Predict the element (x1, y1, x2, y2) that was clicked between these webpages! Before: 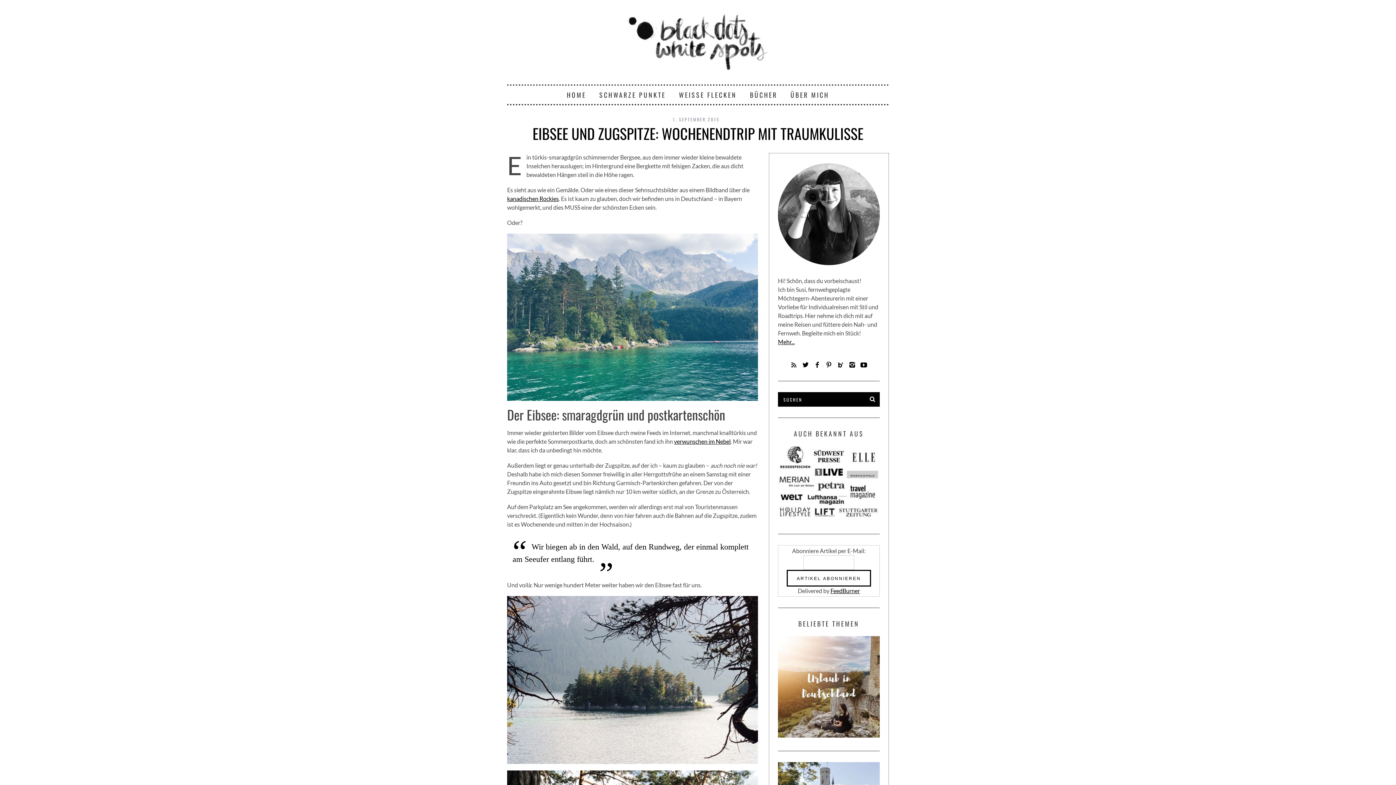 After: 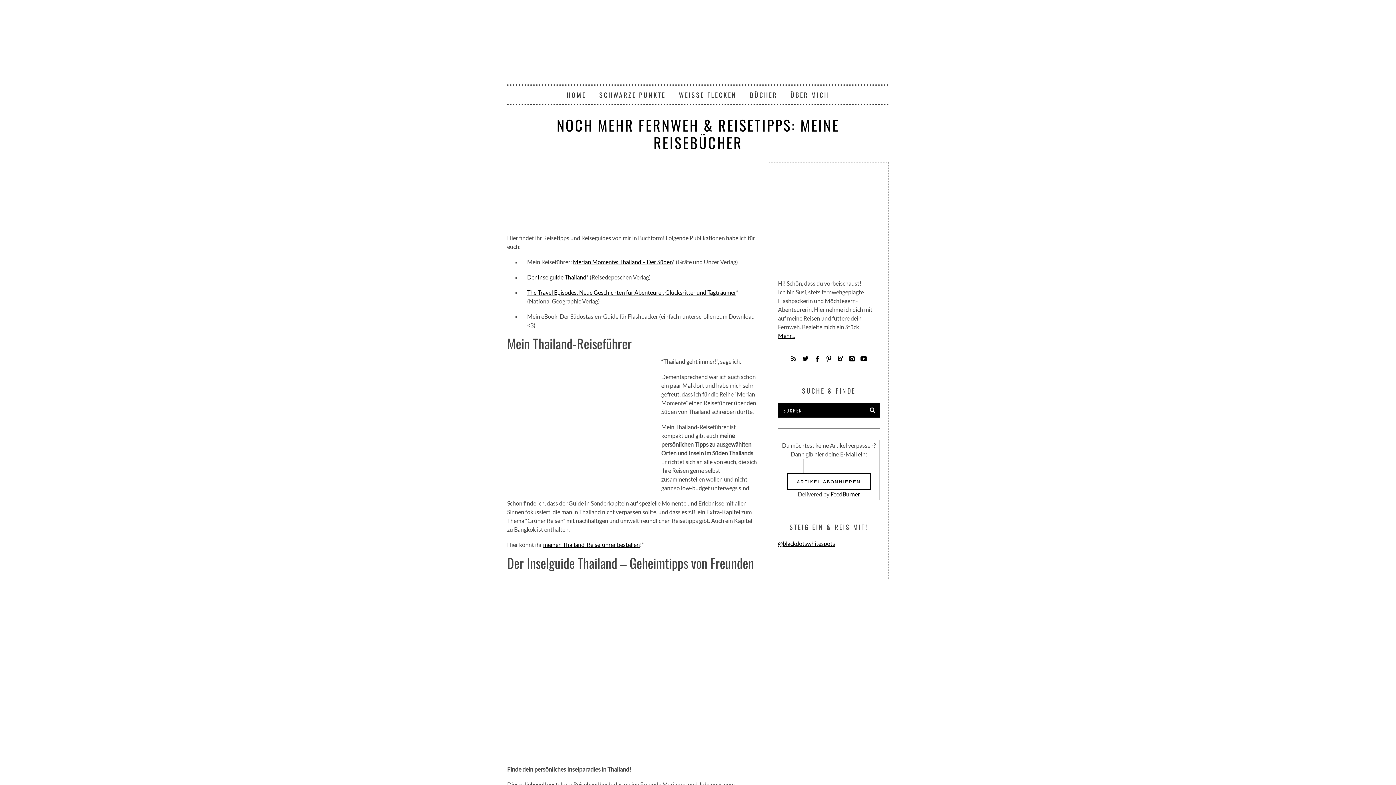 Action: bbox: (744, 85, 783, 104) label: BÜCHER